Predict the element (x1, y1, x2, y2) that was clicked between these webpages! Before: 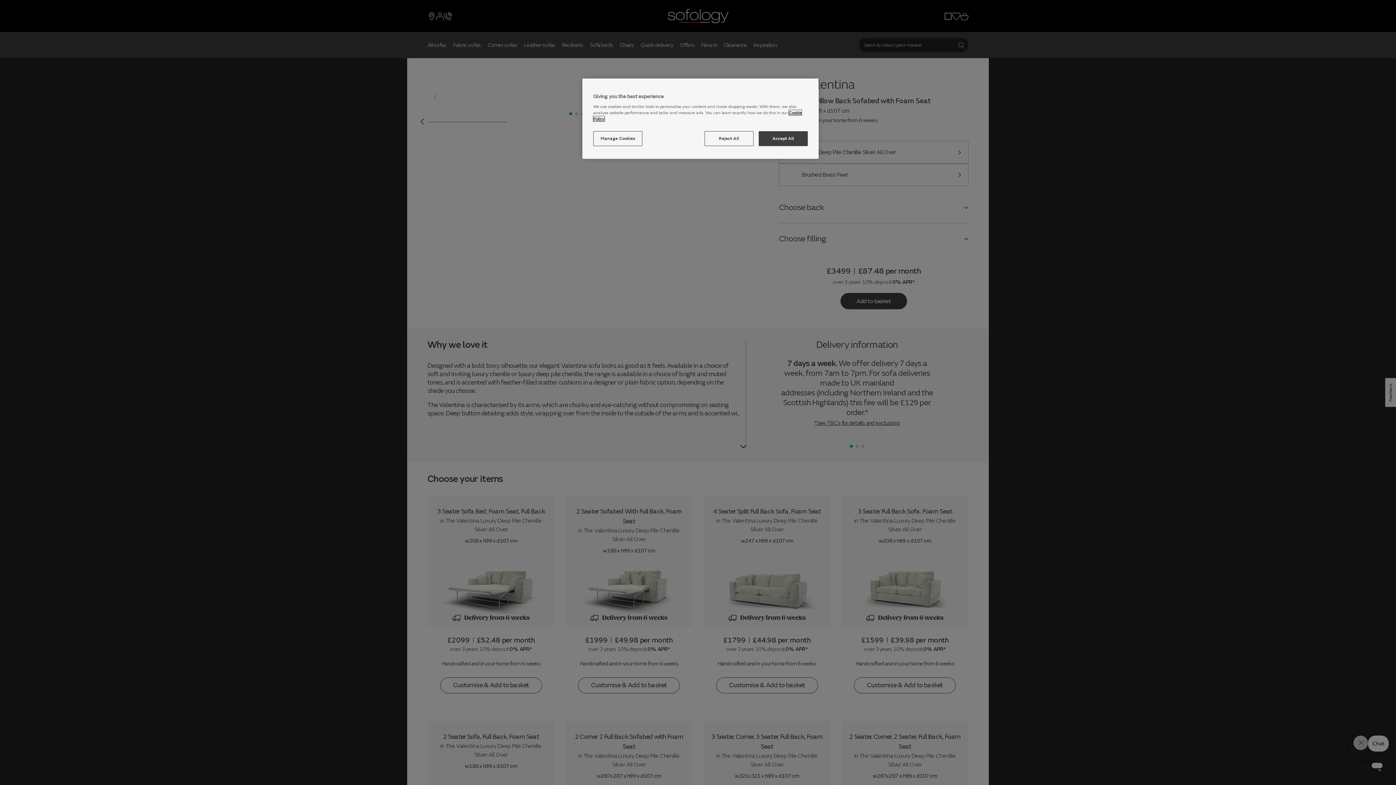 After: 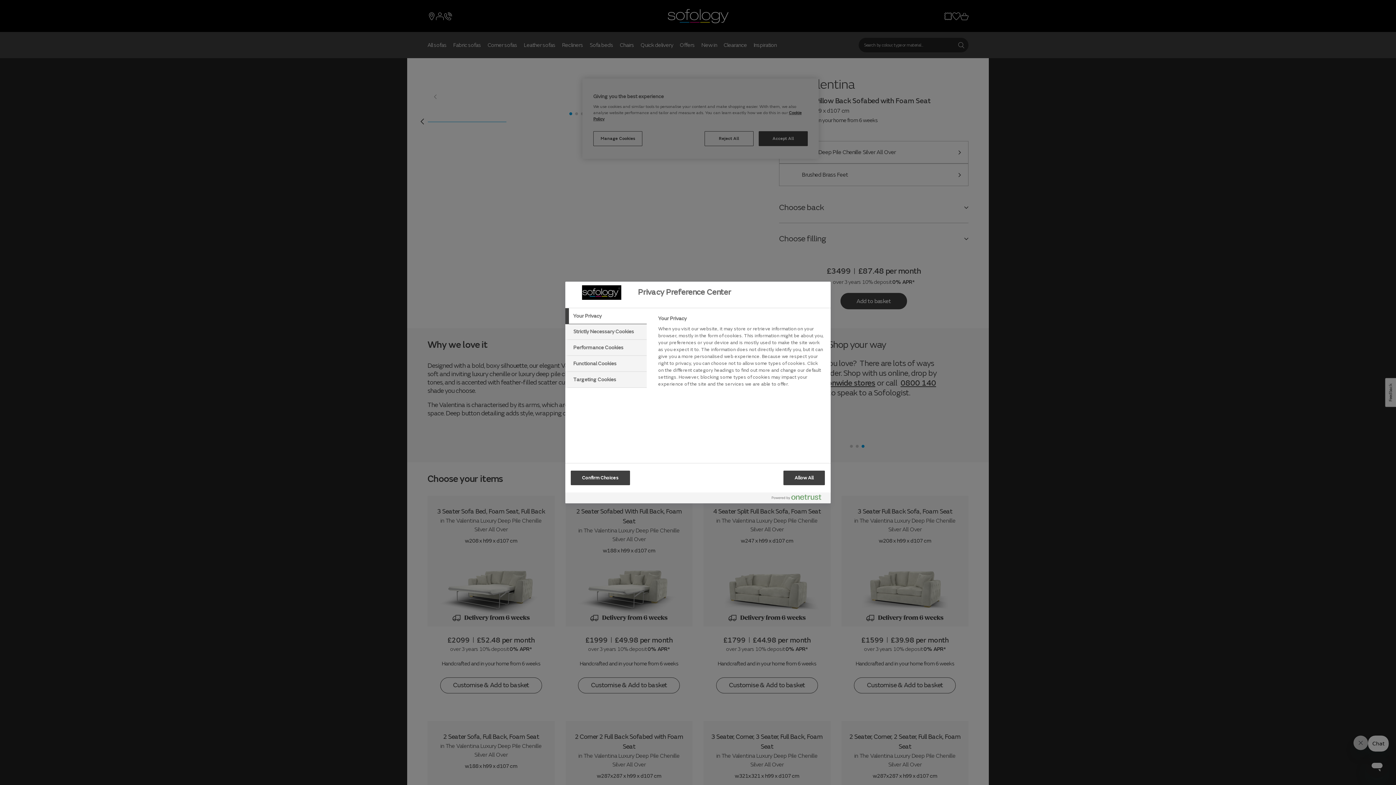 Action: bbox: (593, 131, 642, 146) label: Manage Cookies